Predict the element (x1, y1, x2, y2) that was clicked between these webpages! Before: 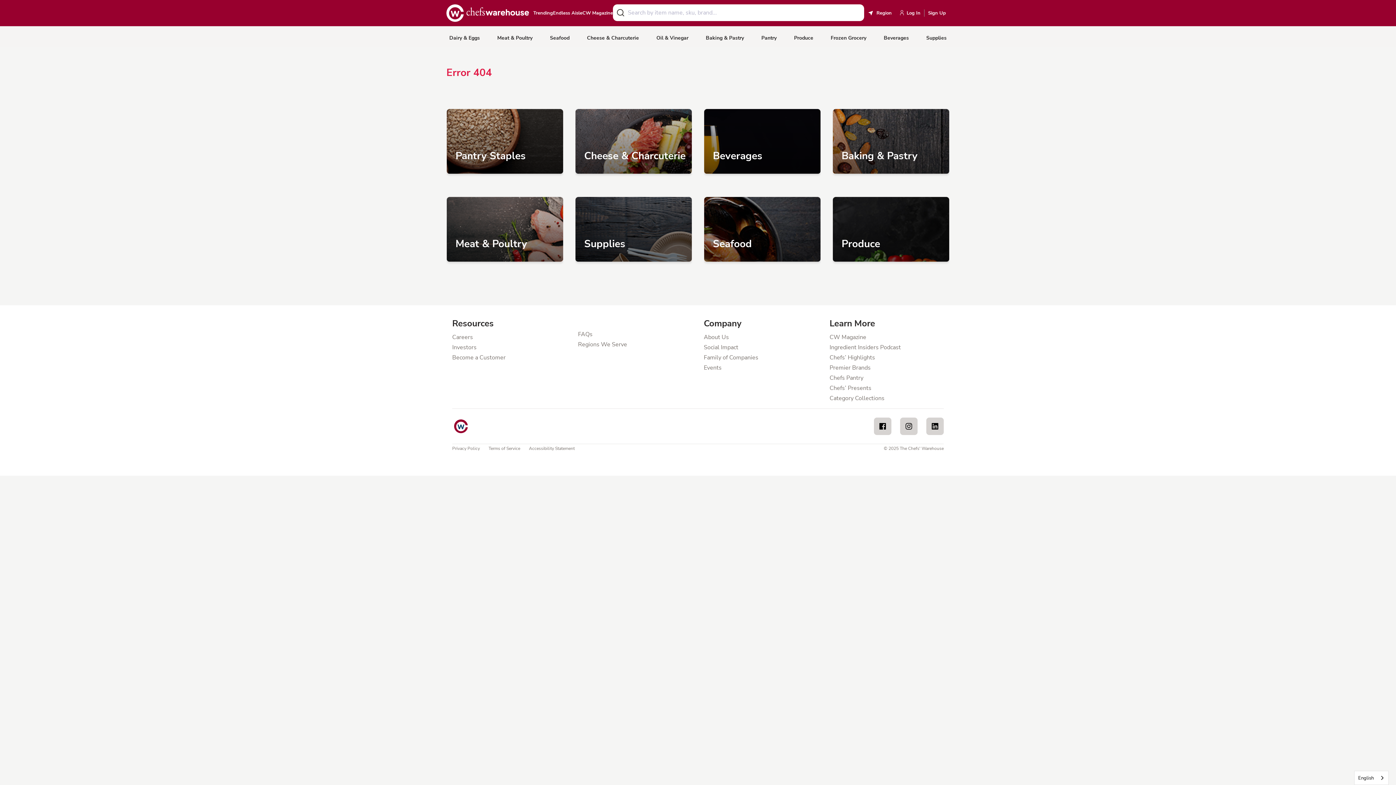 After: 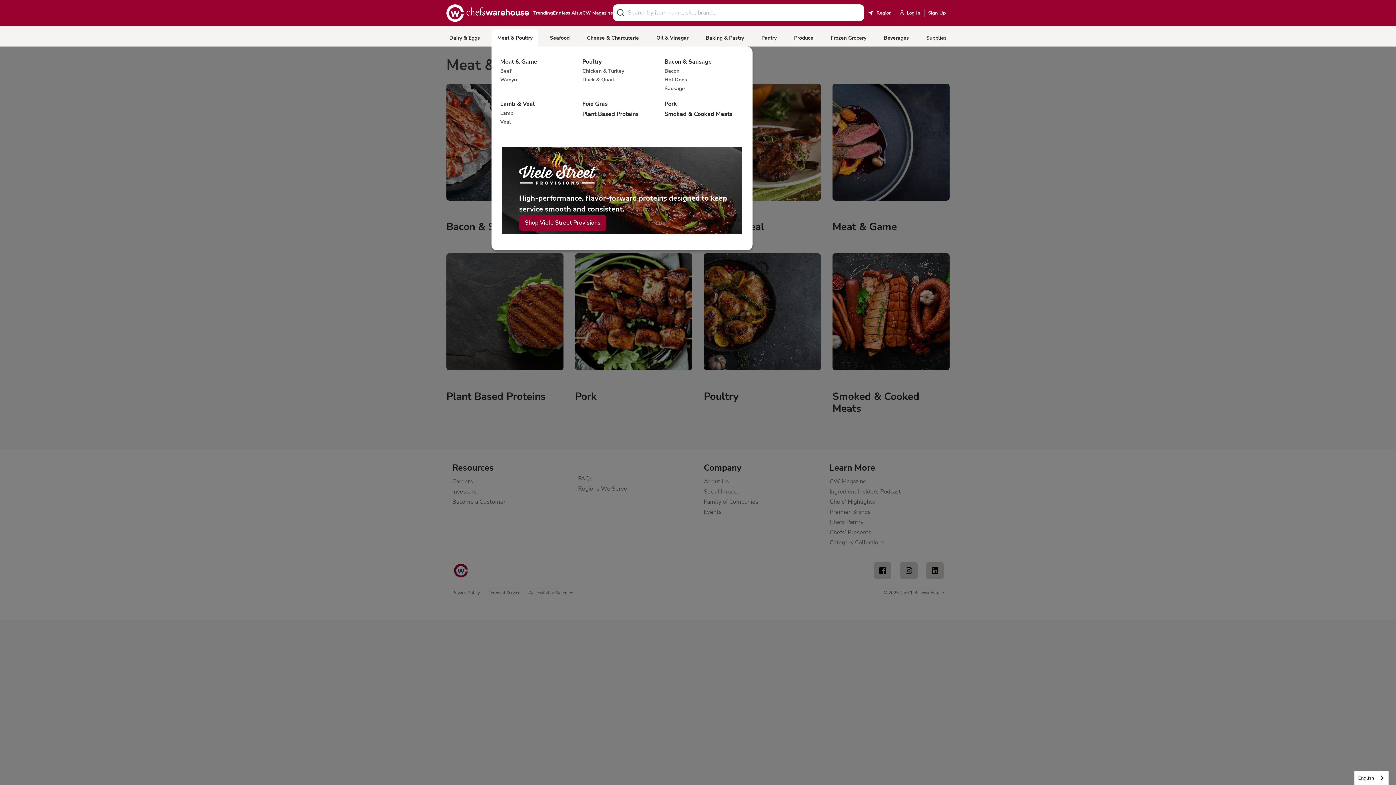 Action: label: Meat & Poultry bbox: (497, 35, 532, 40)